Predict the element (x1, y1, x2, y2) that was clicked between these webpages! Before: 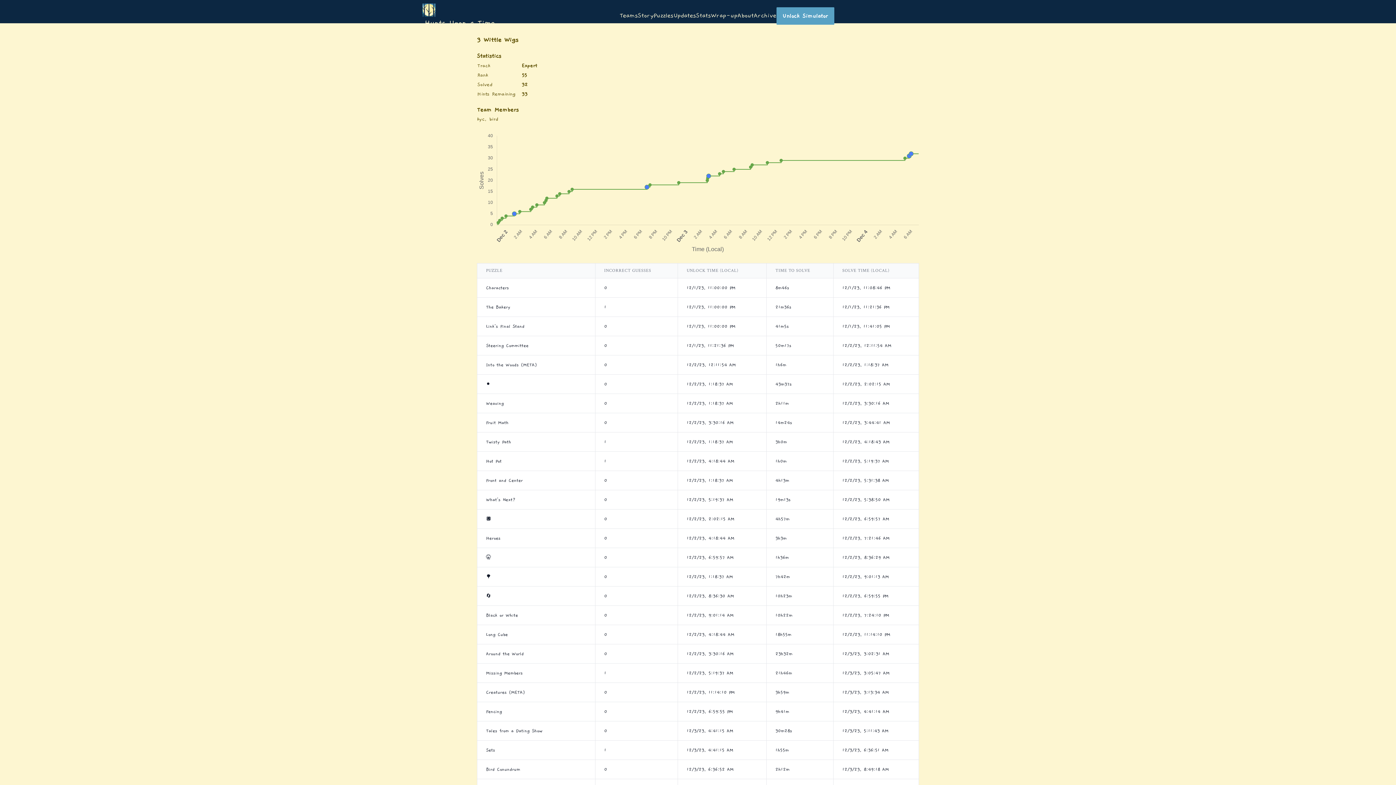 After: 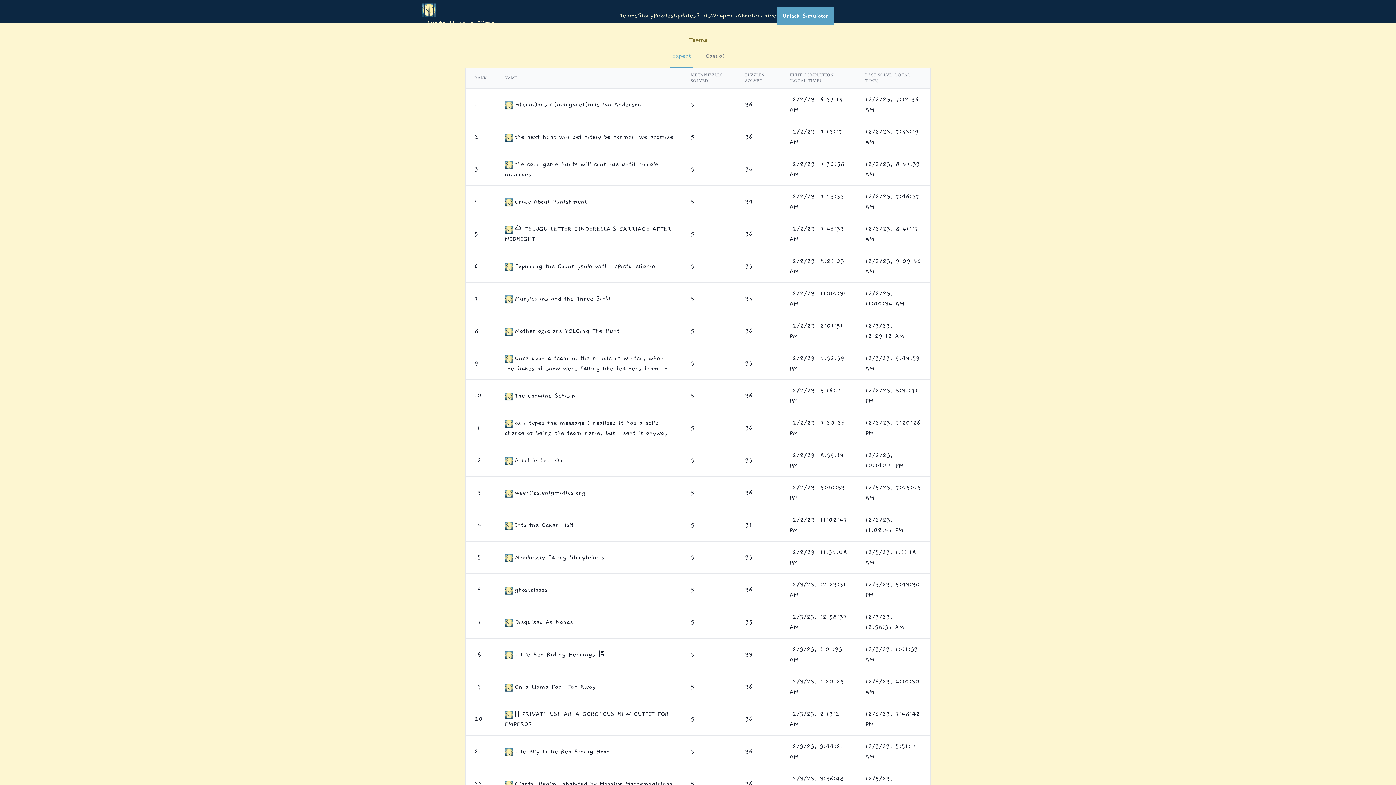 Action: label: Teams bbox: (619, 12, 638, 19)